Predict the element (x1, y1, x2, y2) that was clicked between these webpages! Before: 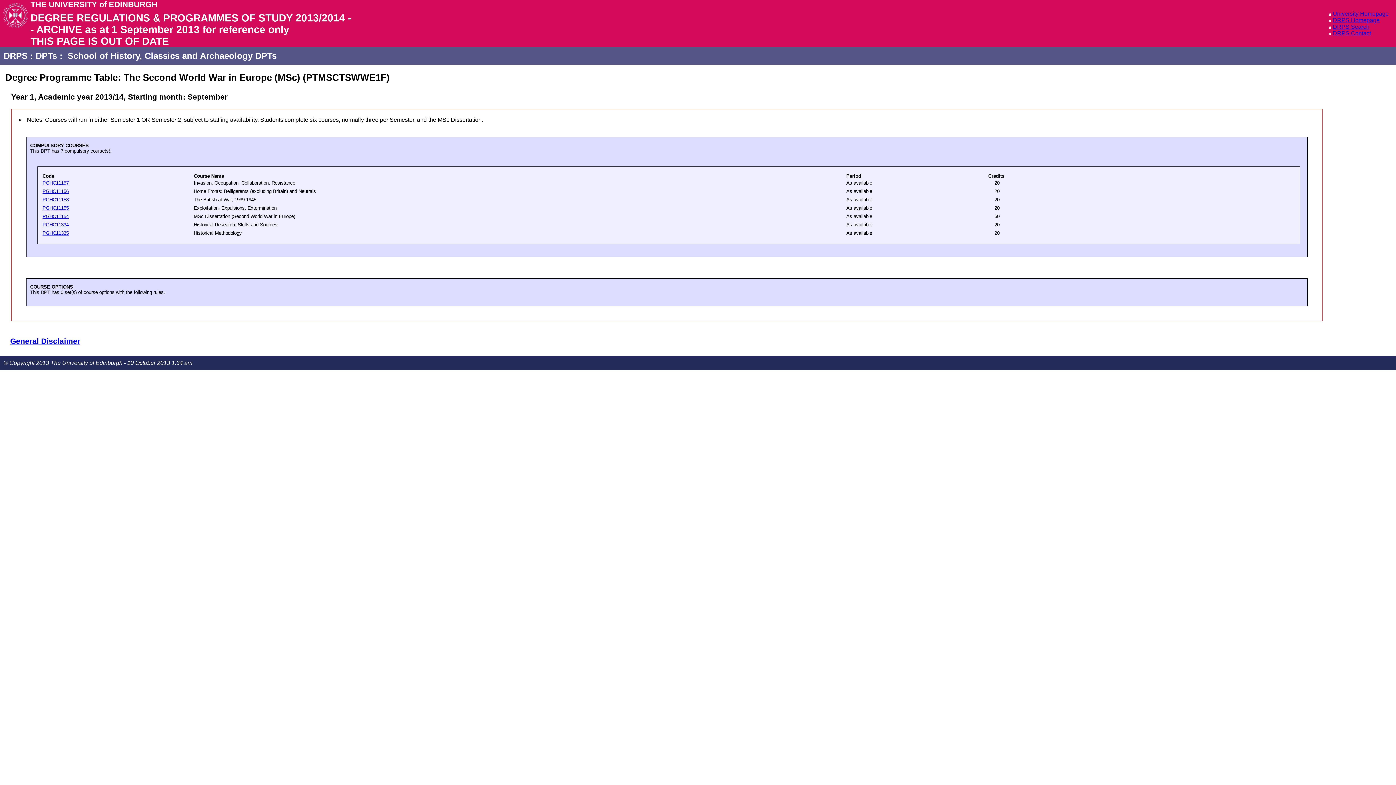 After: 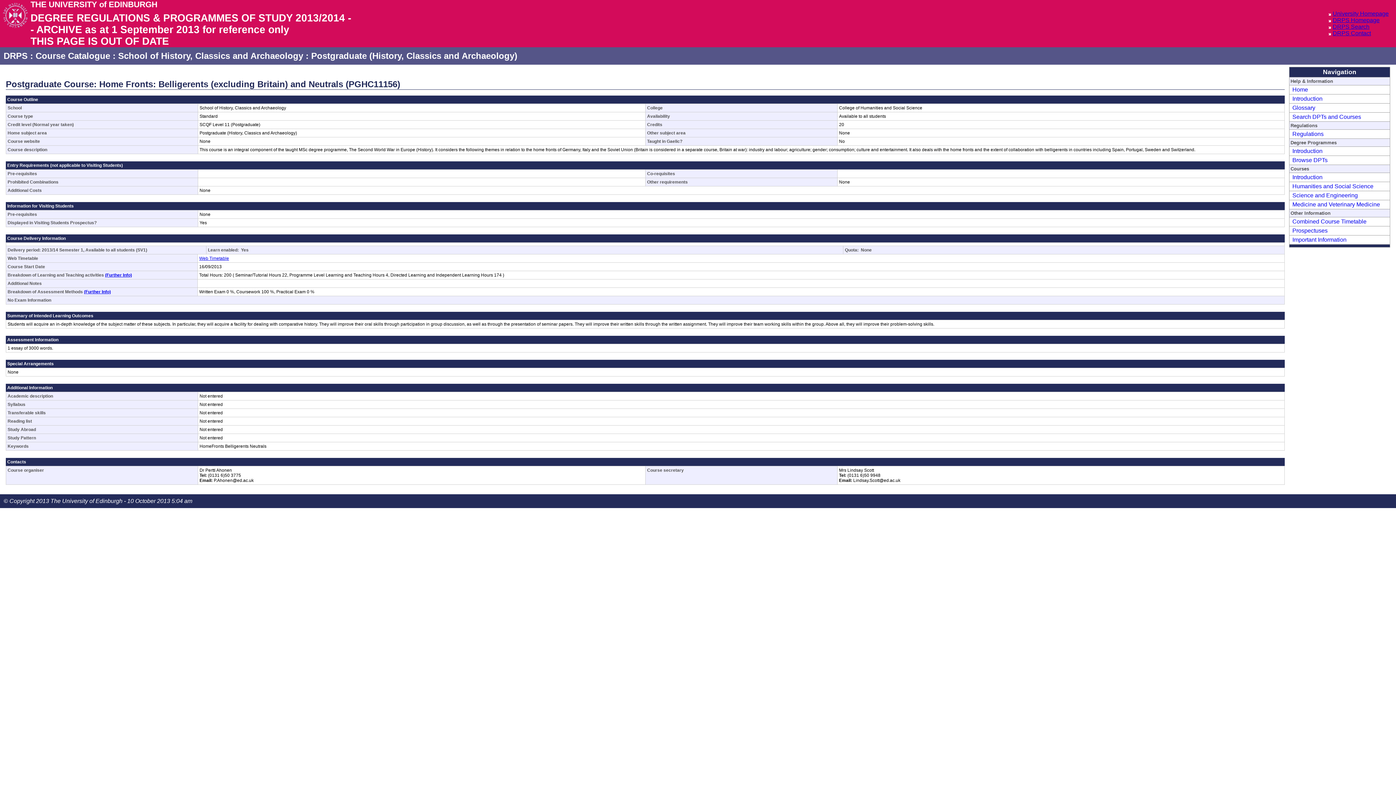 Action: label: PGHC11156 bbox: (42, 188, 68, 194)